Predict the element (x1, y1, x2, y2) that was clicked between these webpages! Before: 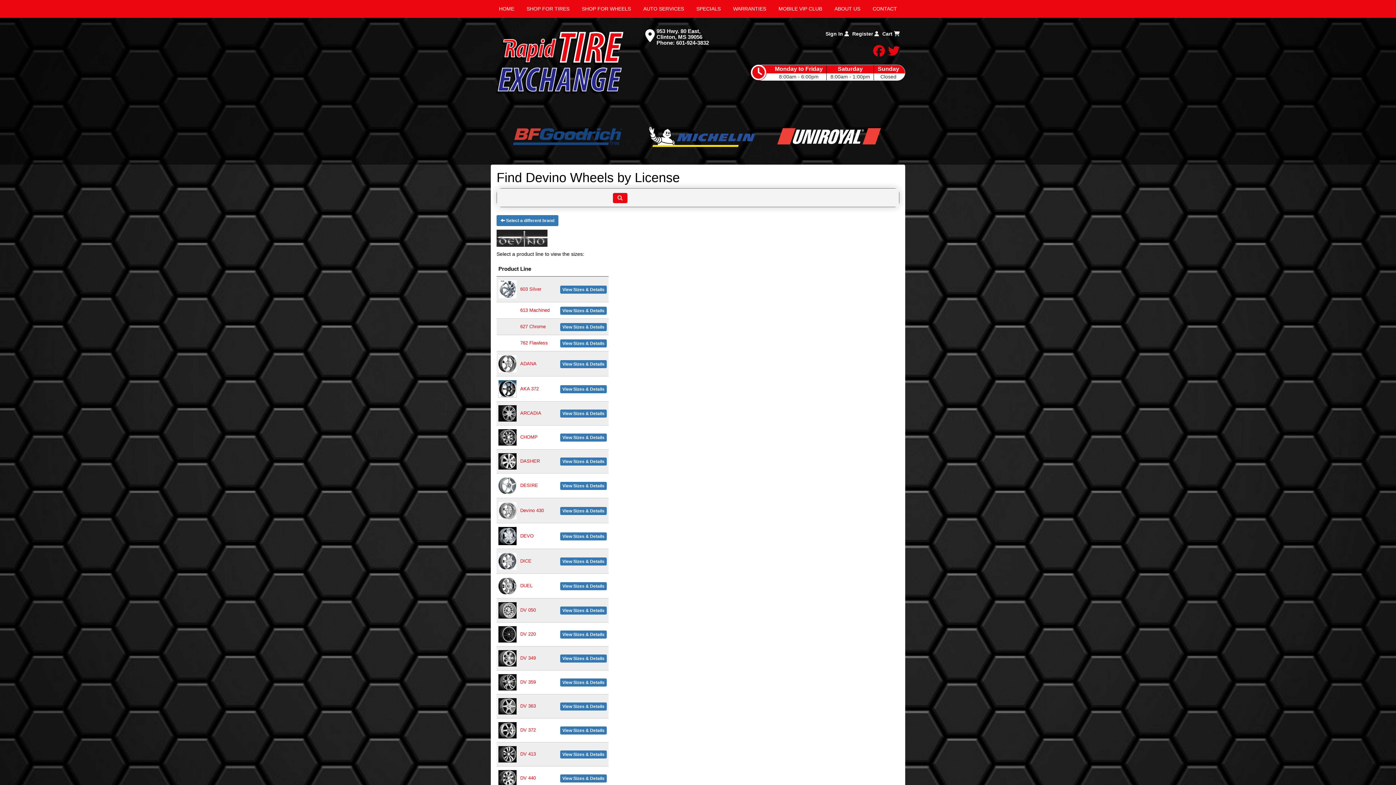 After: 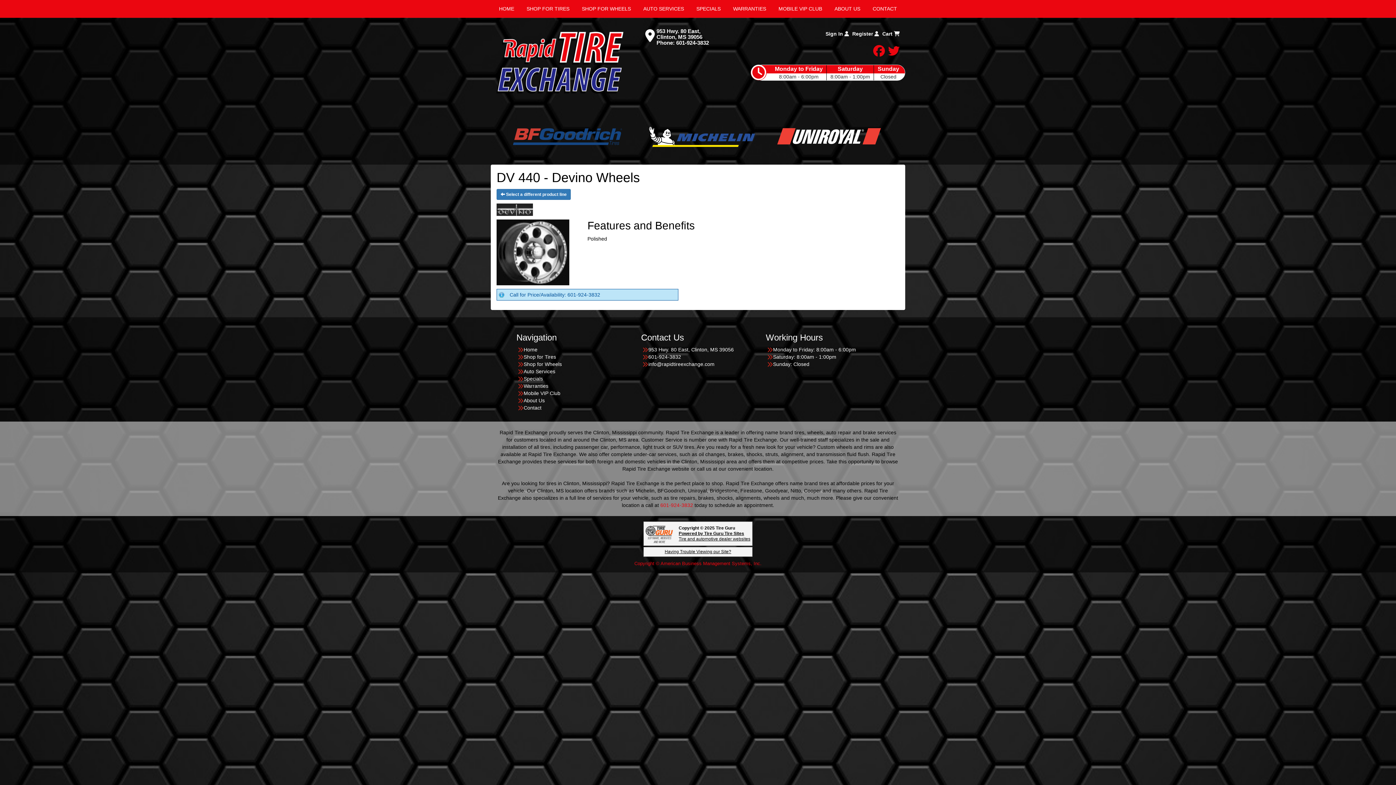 Action: bbox: (560, 774, 606, 782) label: View Sizes & Details